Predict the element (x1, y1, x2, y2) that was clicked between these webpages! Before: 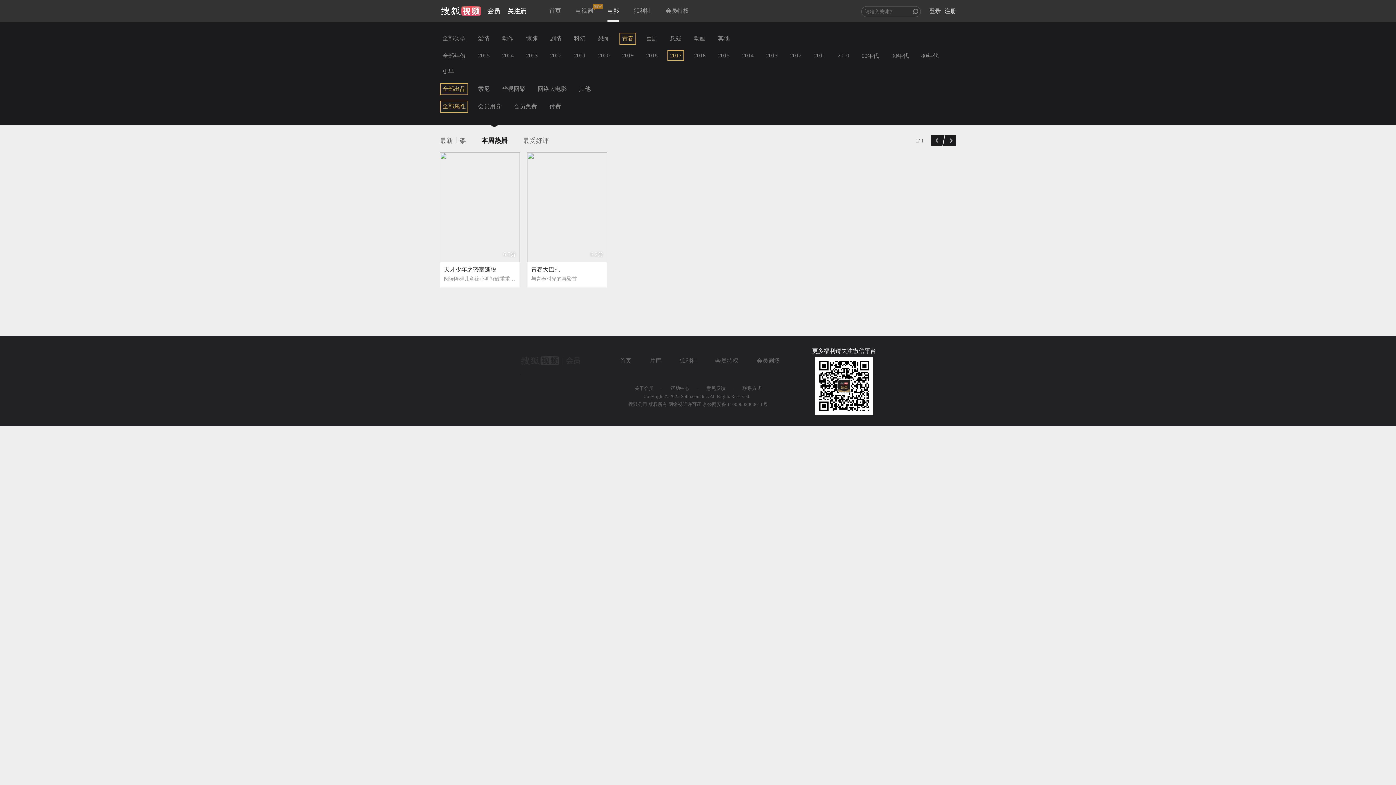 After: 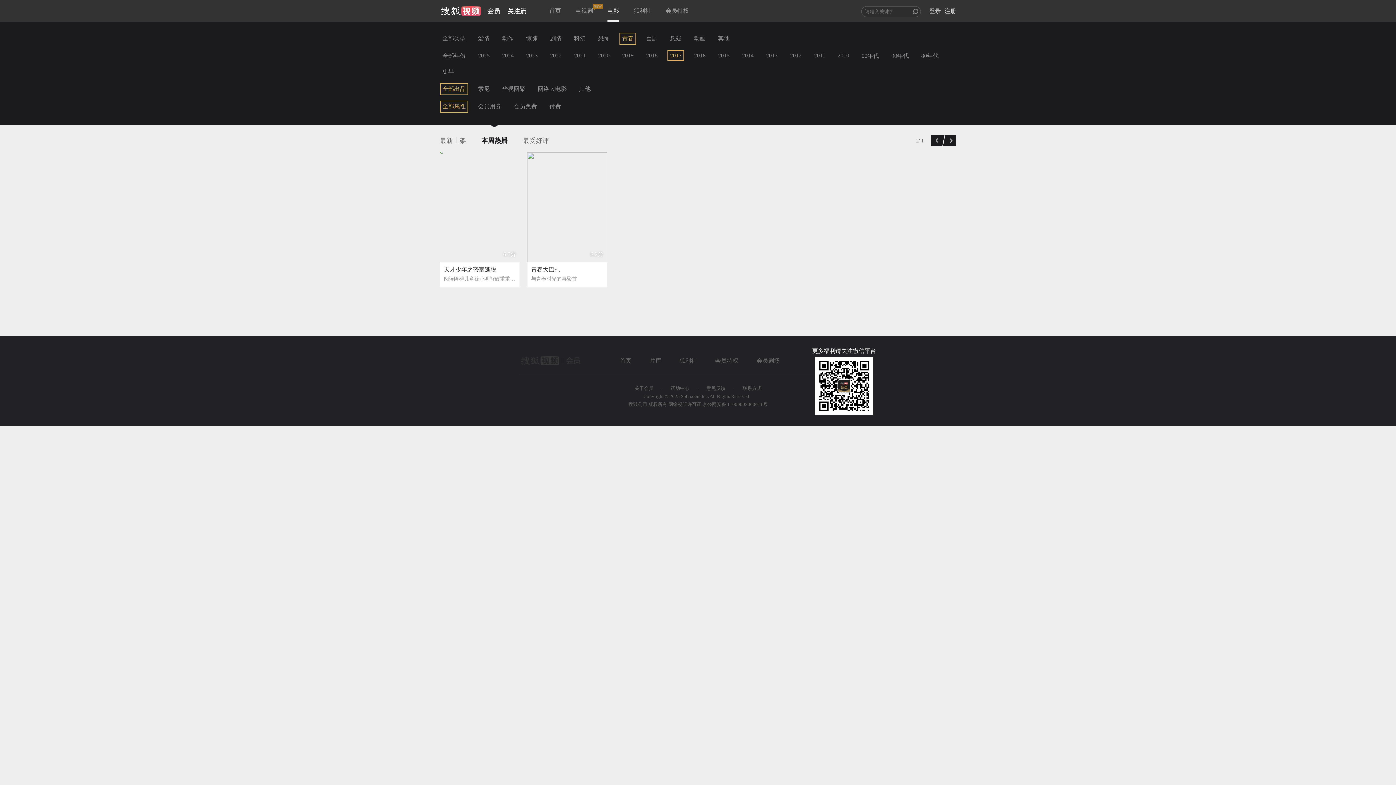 Action: bbox: (440, 152, 520, 262)